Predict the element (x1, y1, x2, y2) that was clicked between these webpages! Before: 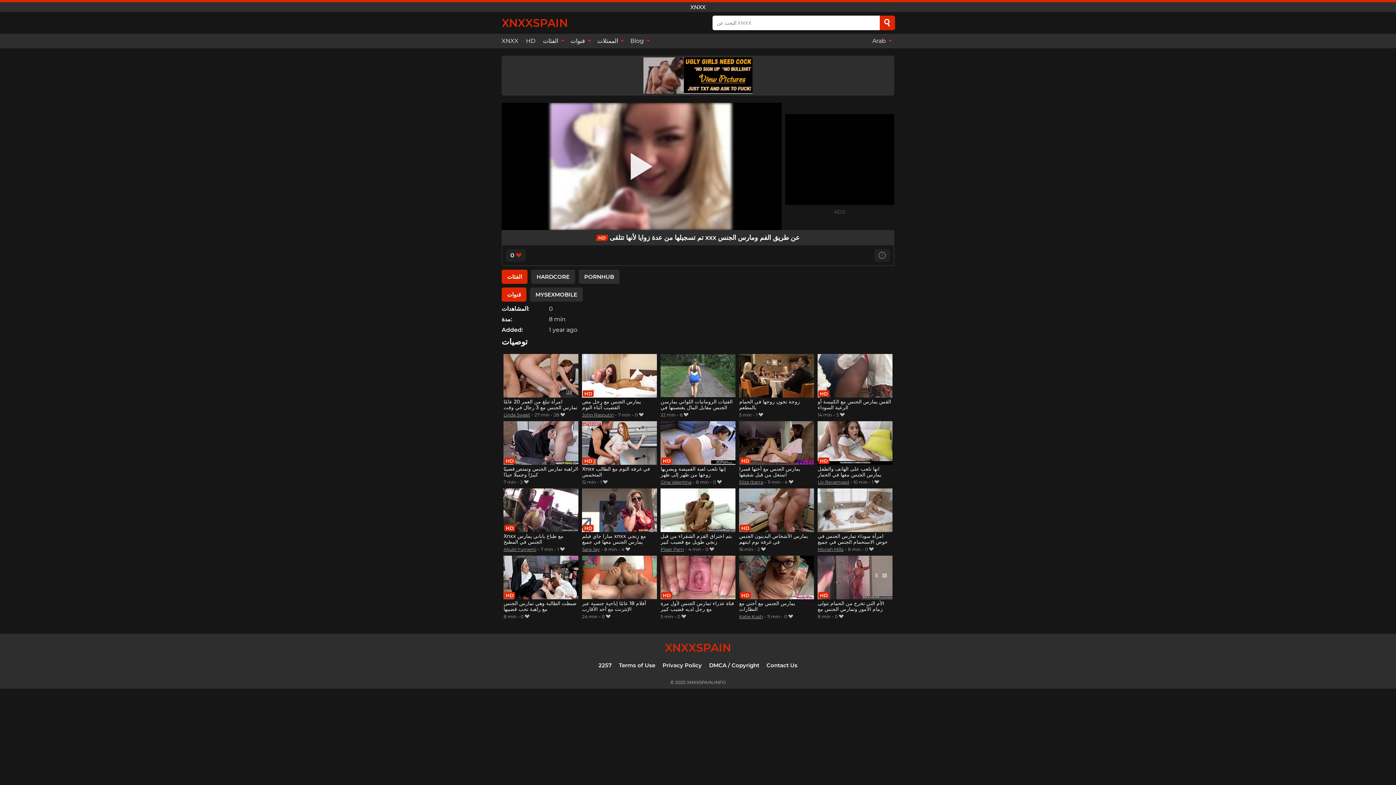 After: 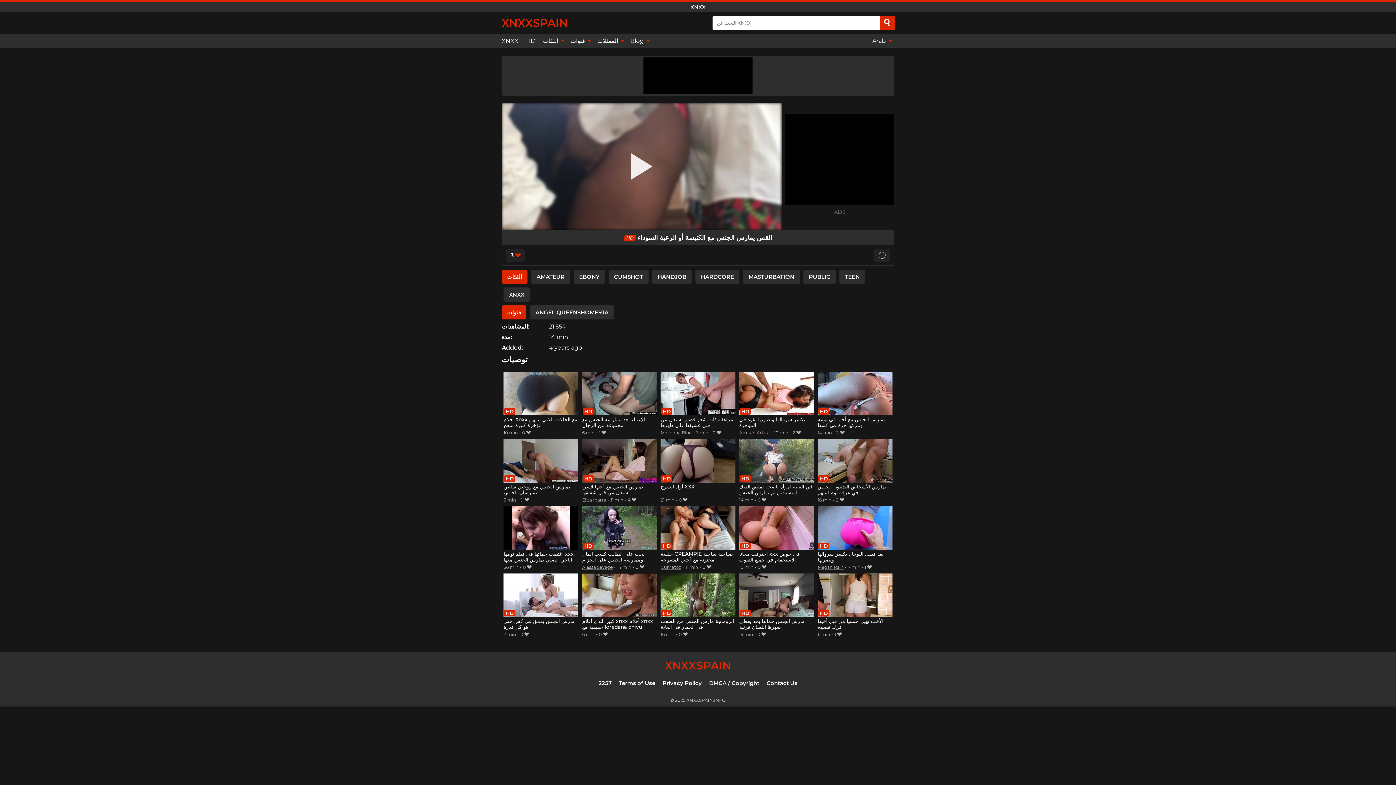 Action: label: القس يمارس الجنس مع الكنيسة أو الرعية السوداء bbox: (817, 354, 892, 411)